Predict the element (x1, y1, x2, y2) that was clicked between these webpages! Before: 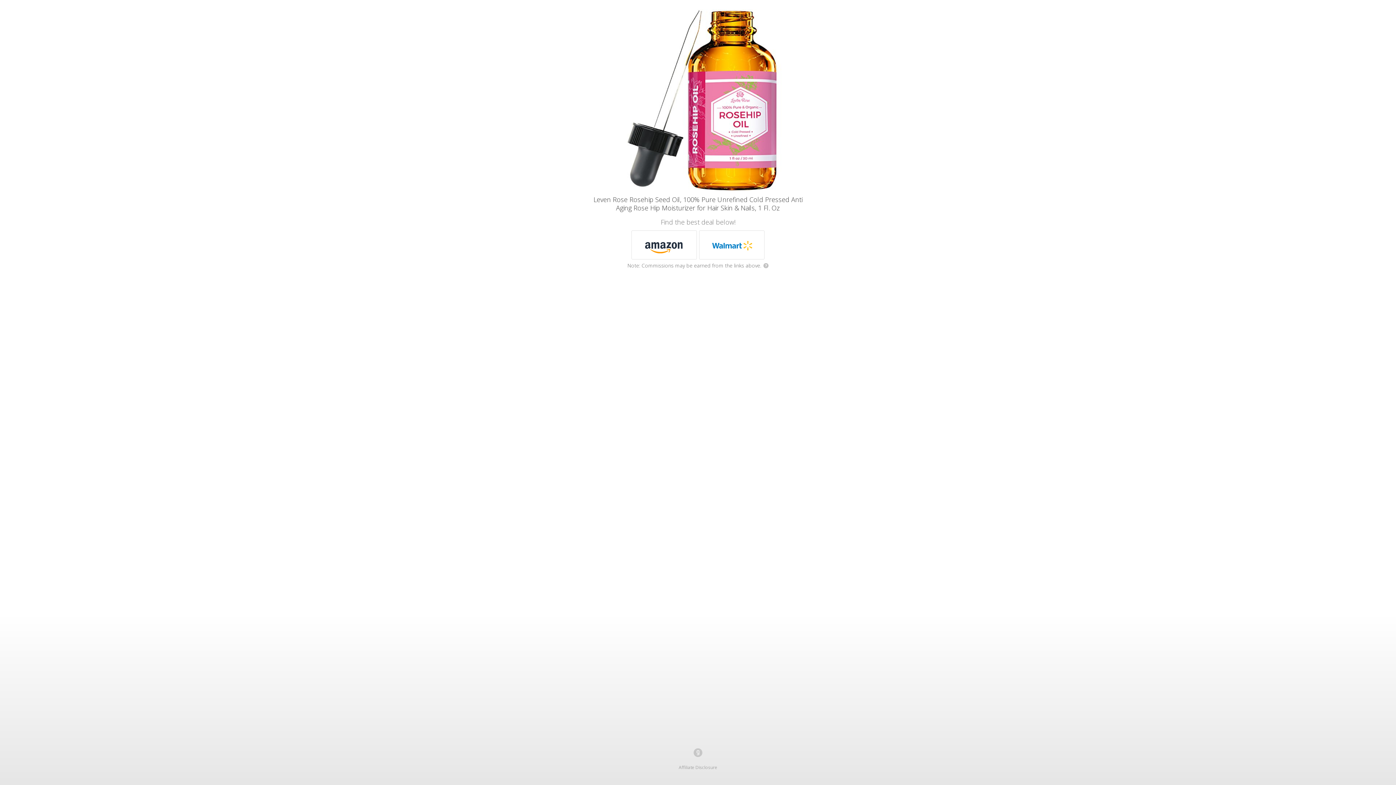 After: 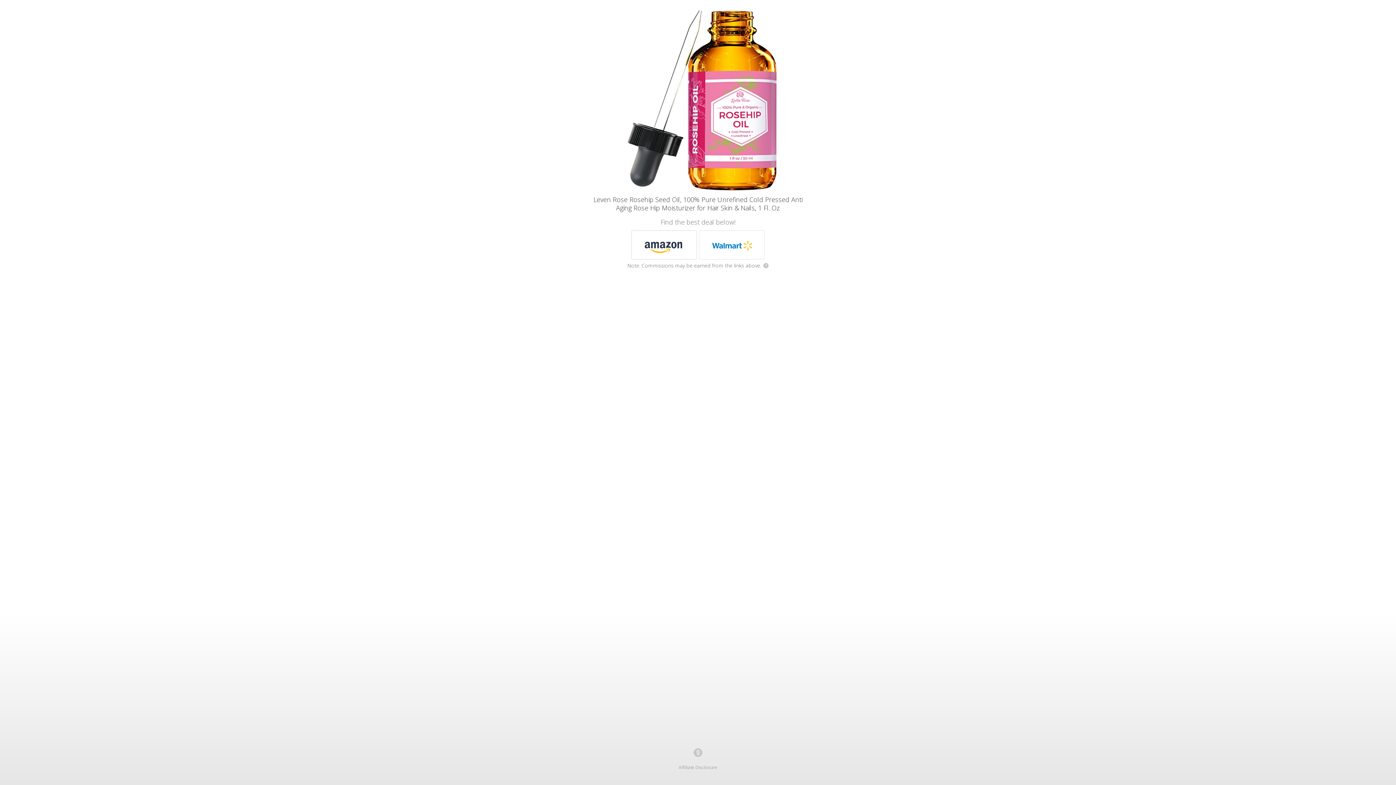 Action: bbox: (632, 230, 697, 260)